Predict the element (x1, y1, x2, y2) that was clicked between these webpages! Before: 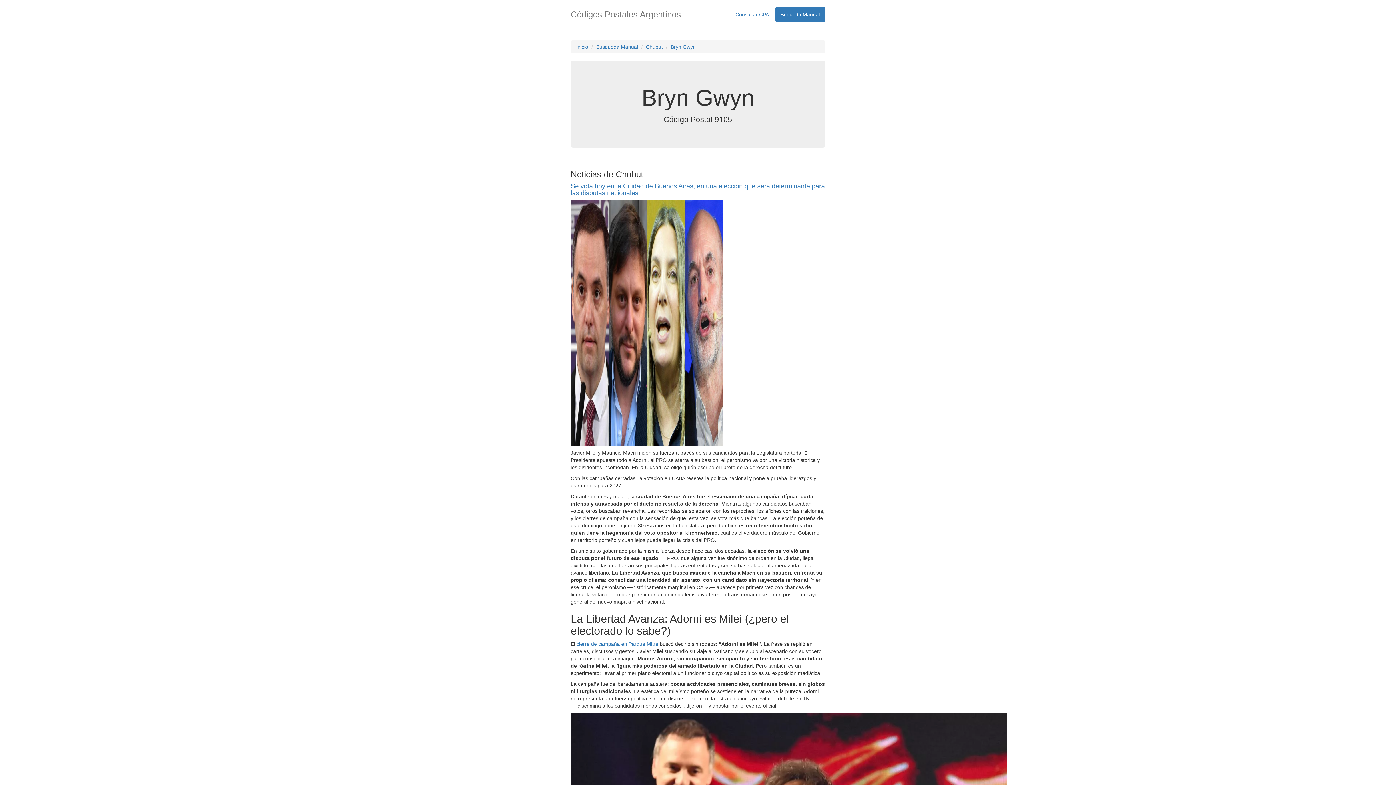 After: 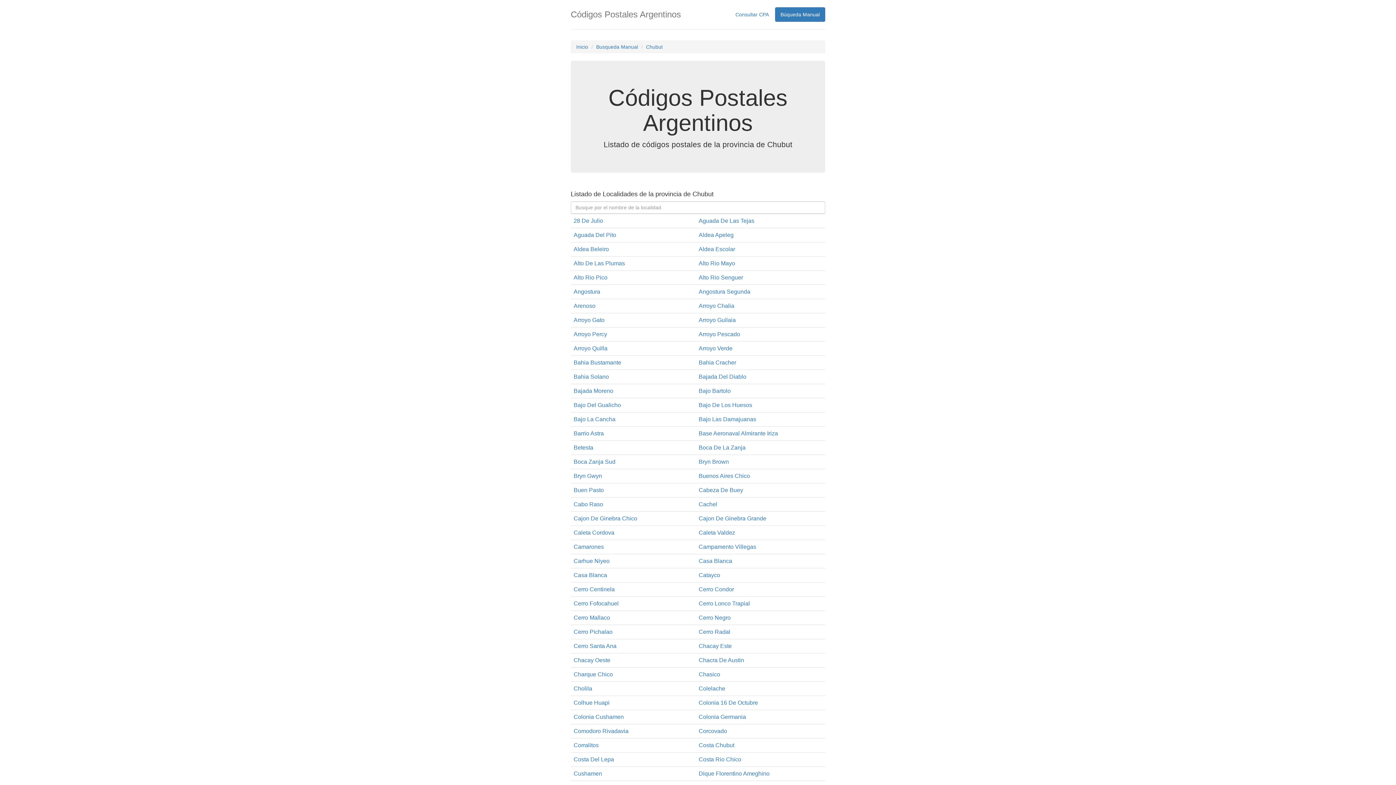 Action: bbox: (646, 44, 662, 49) label: Chubut